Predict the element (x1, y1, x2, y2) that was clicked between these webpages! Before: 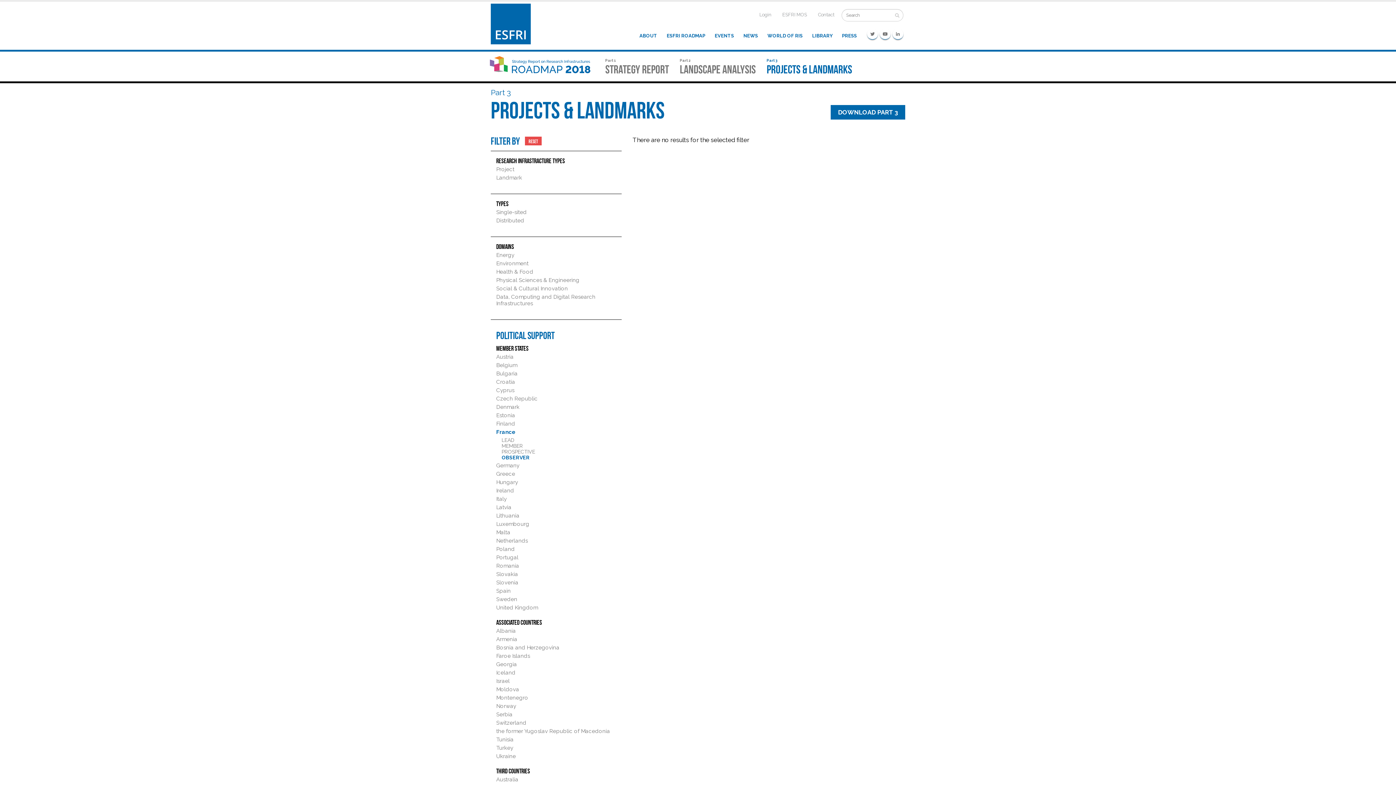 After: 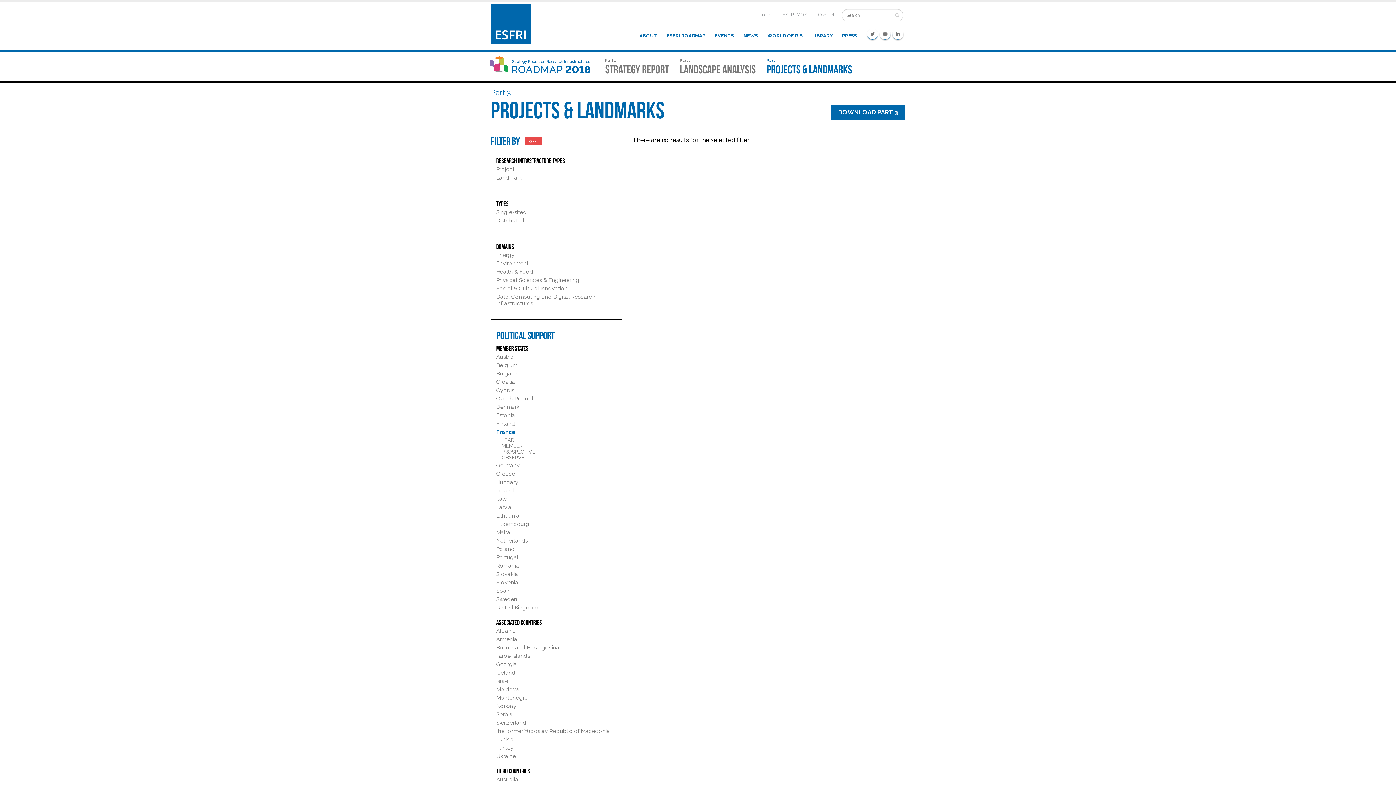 Action: label: OBSERVER bbox: (501, 454, 529, 460)